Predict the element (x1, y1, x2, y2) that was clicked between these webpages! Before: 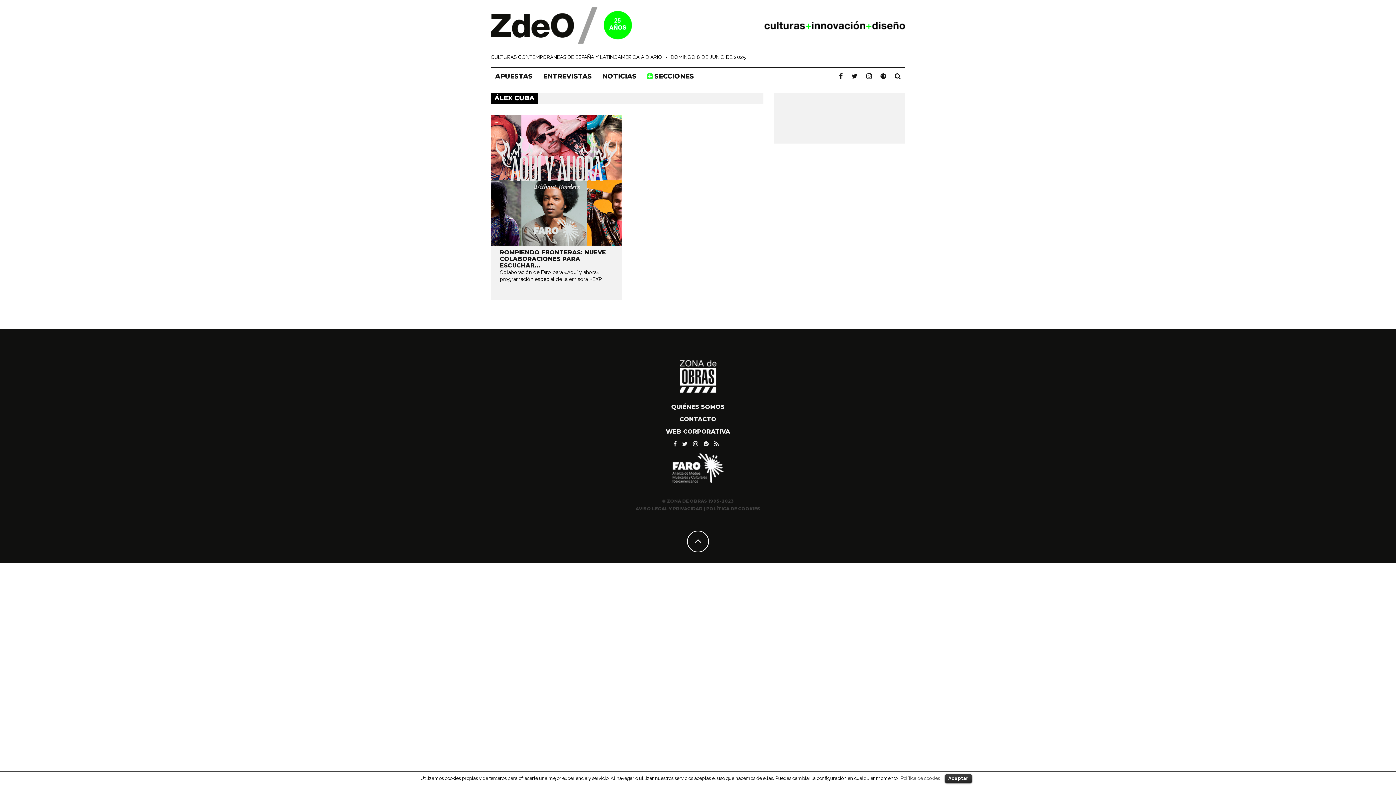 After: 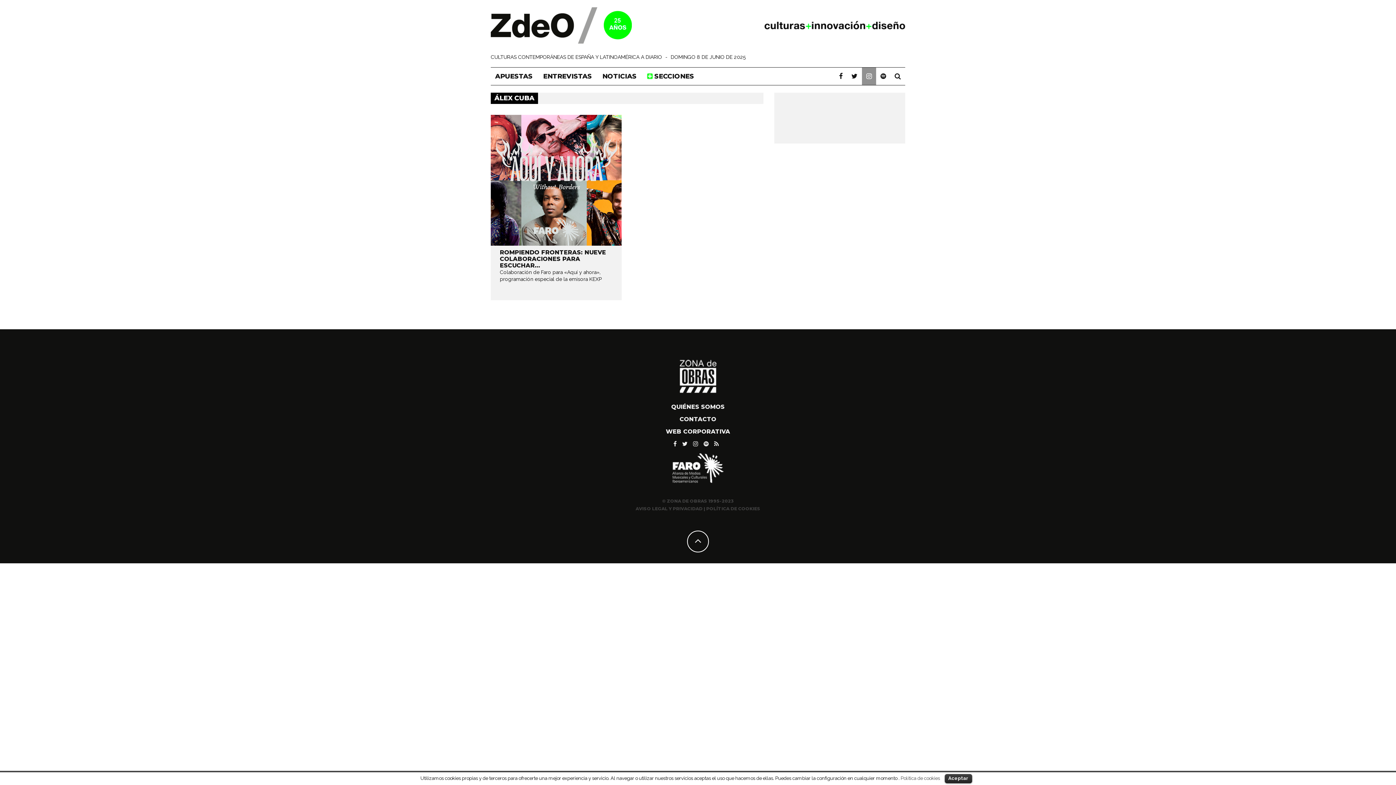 Action: bbox: (862, 67, 876, 85)